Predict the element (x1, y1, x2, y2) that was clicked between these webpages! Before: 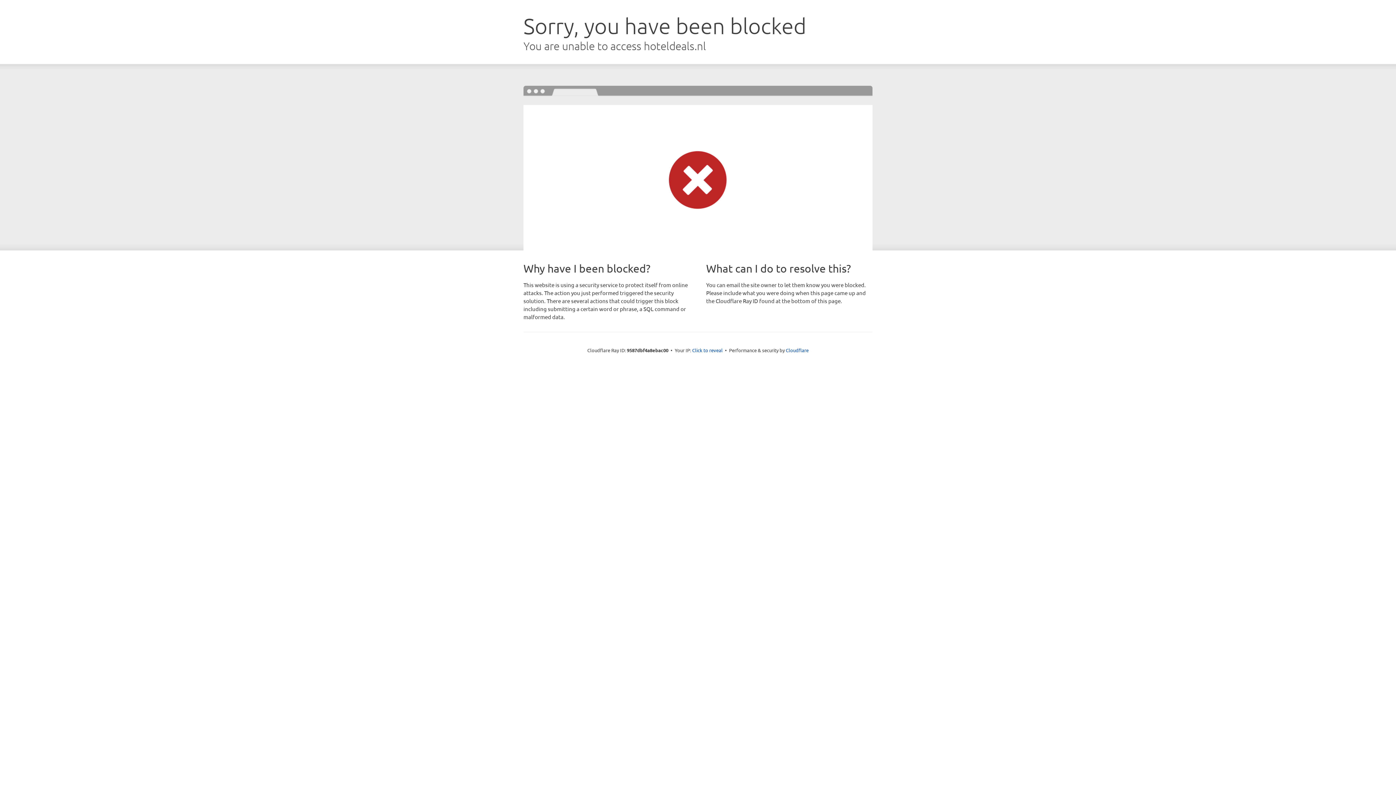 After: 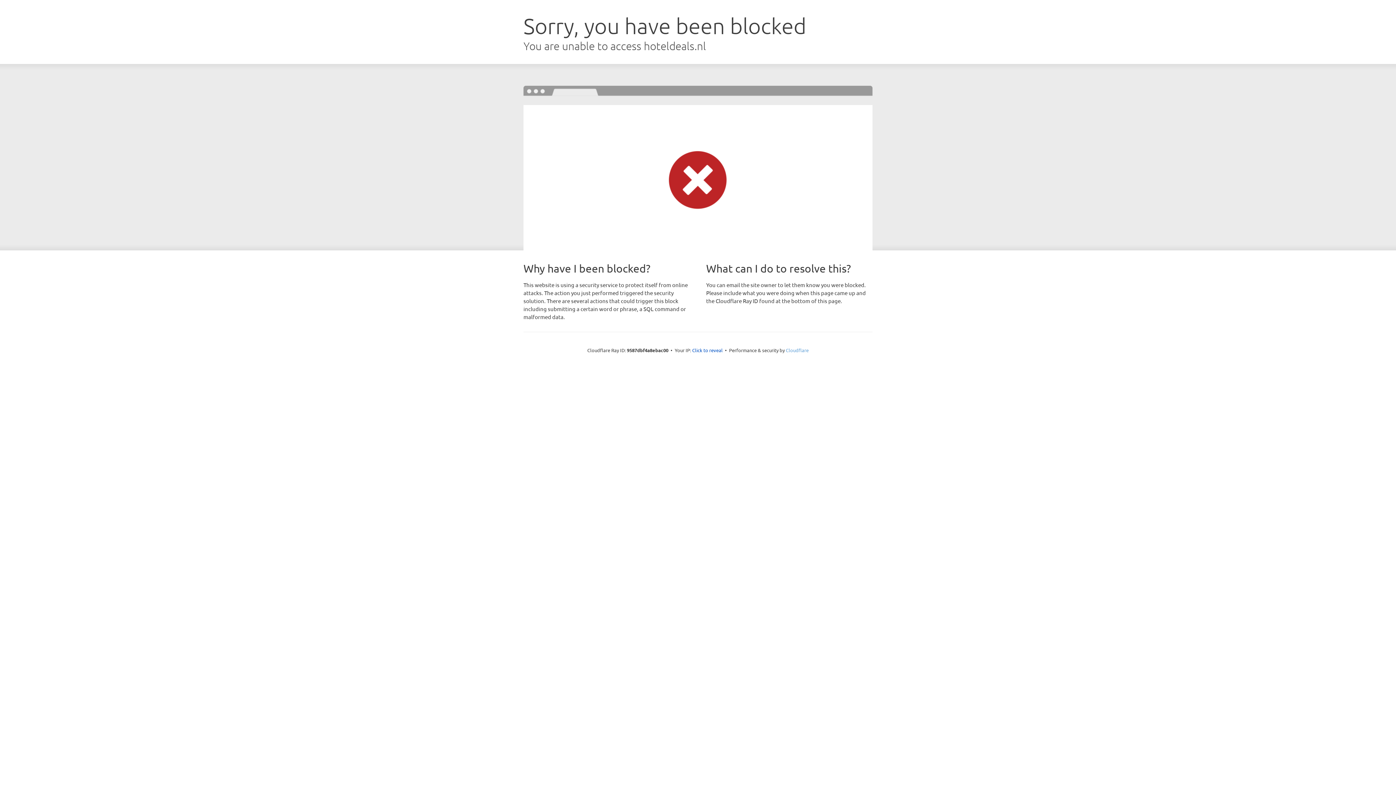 Action: label: Cloudflare bbox: (786, 347, 808, 353)